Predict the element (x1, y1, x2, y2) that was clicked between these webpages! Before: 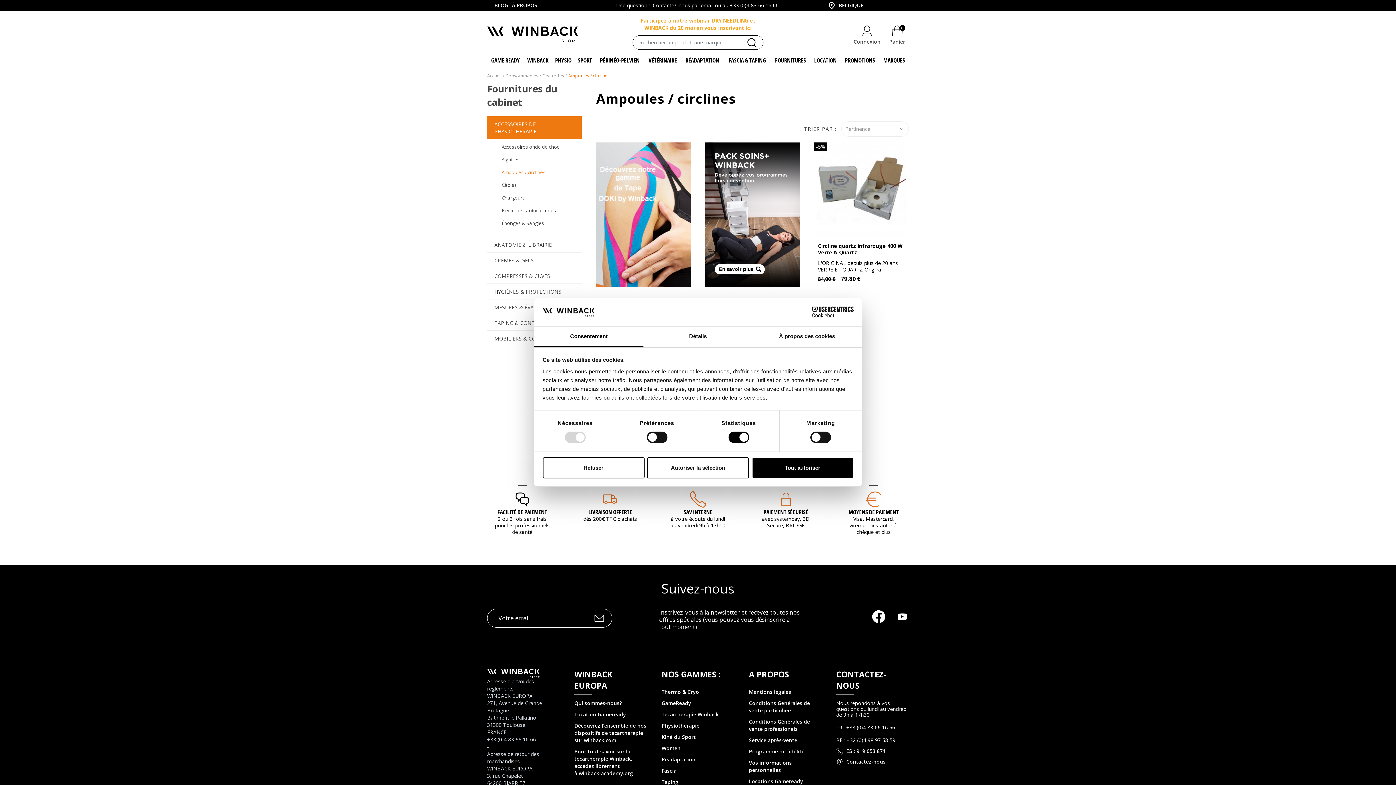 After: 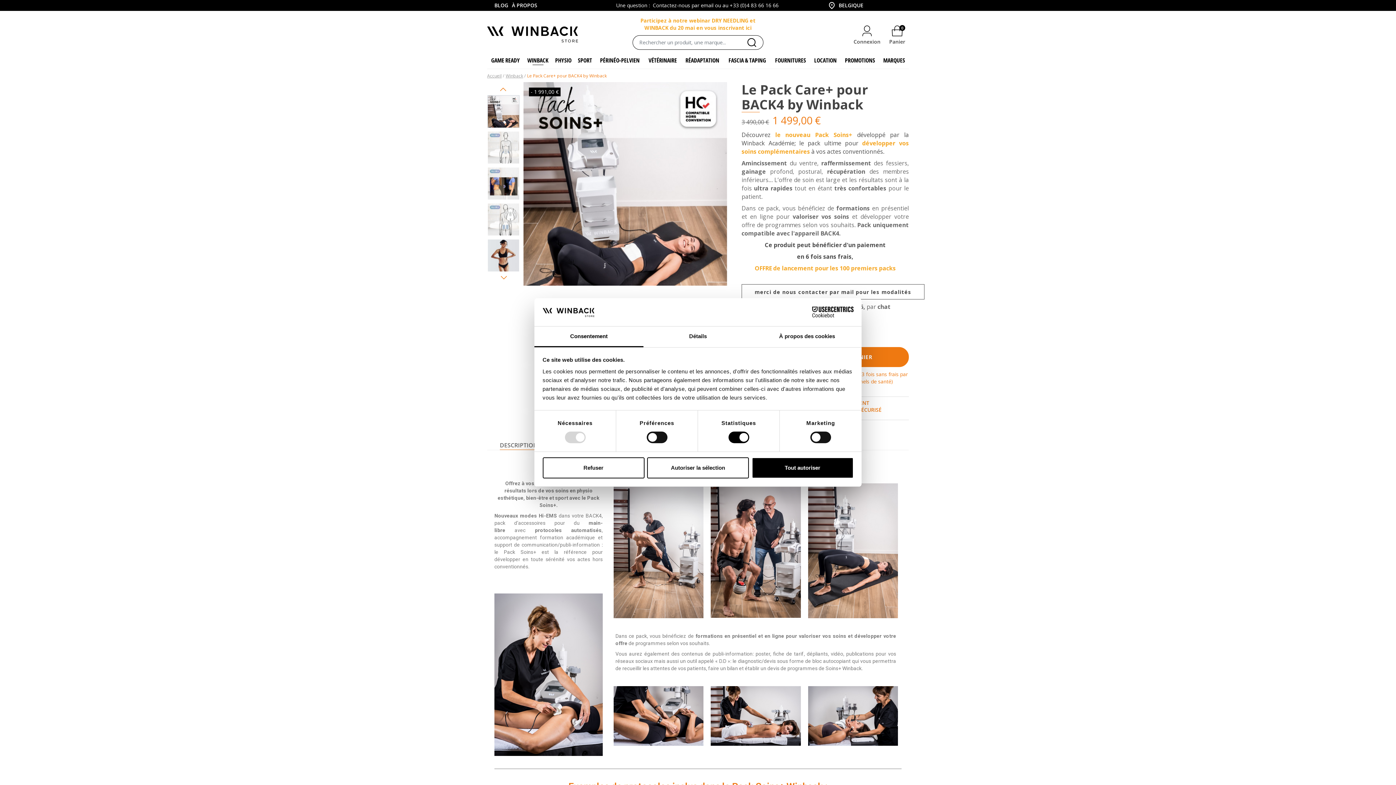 Action: bbox: (705, 210, 799, 217)